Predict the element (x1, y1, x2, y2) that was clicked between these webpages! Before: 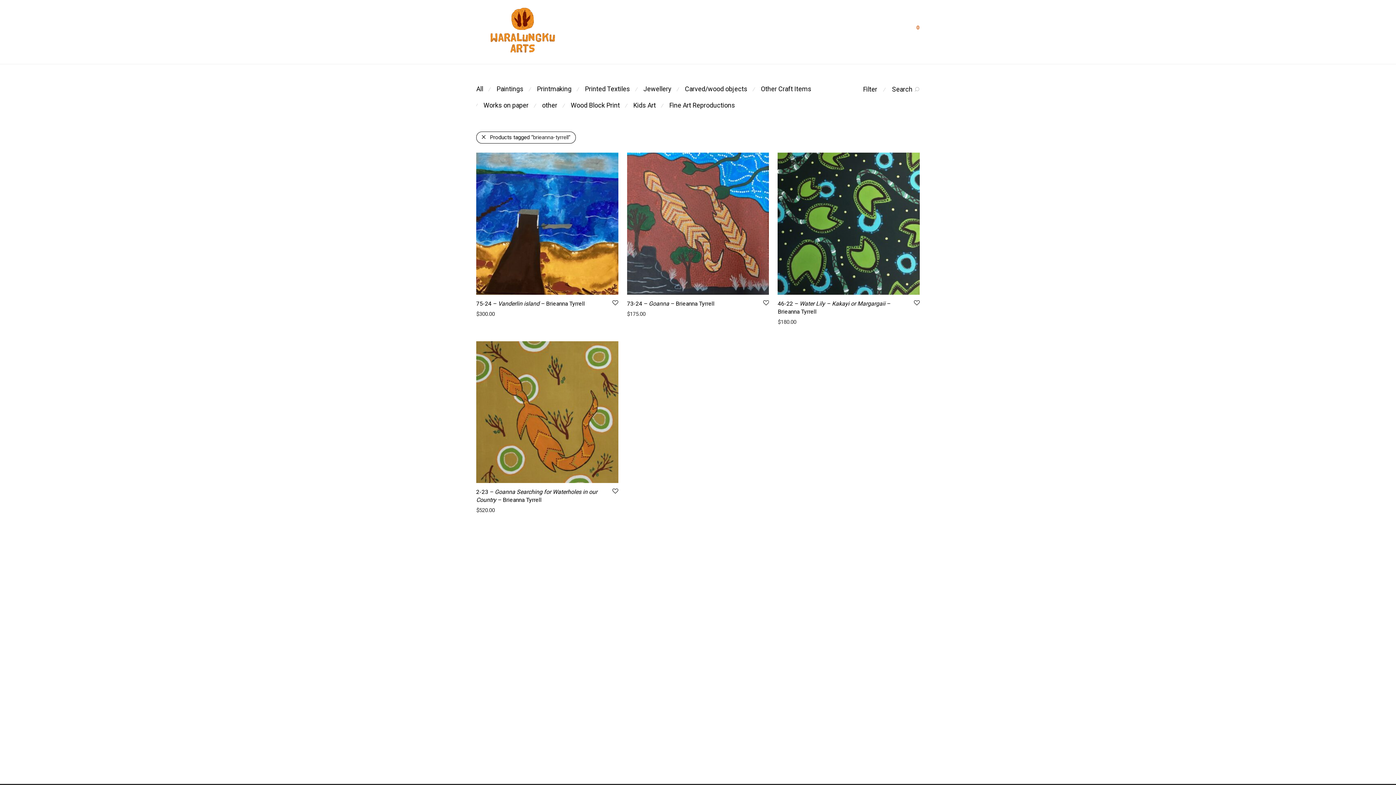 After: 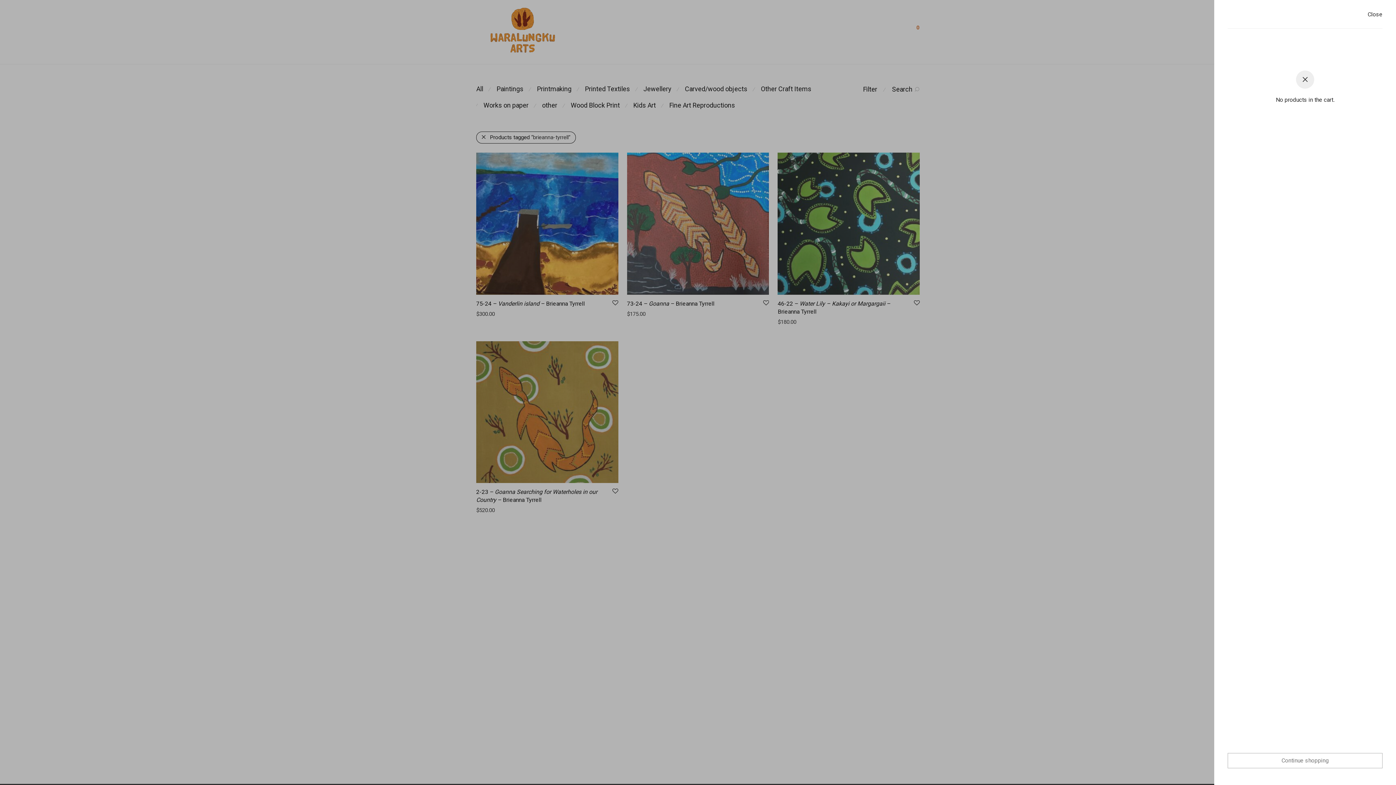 Action: bbox: (904, 21, 925, 38) label:  0